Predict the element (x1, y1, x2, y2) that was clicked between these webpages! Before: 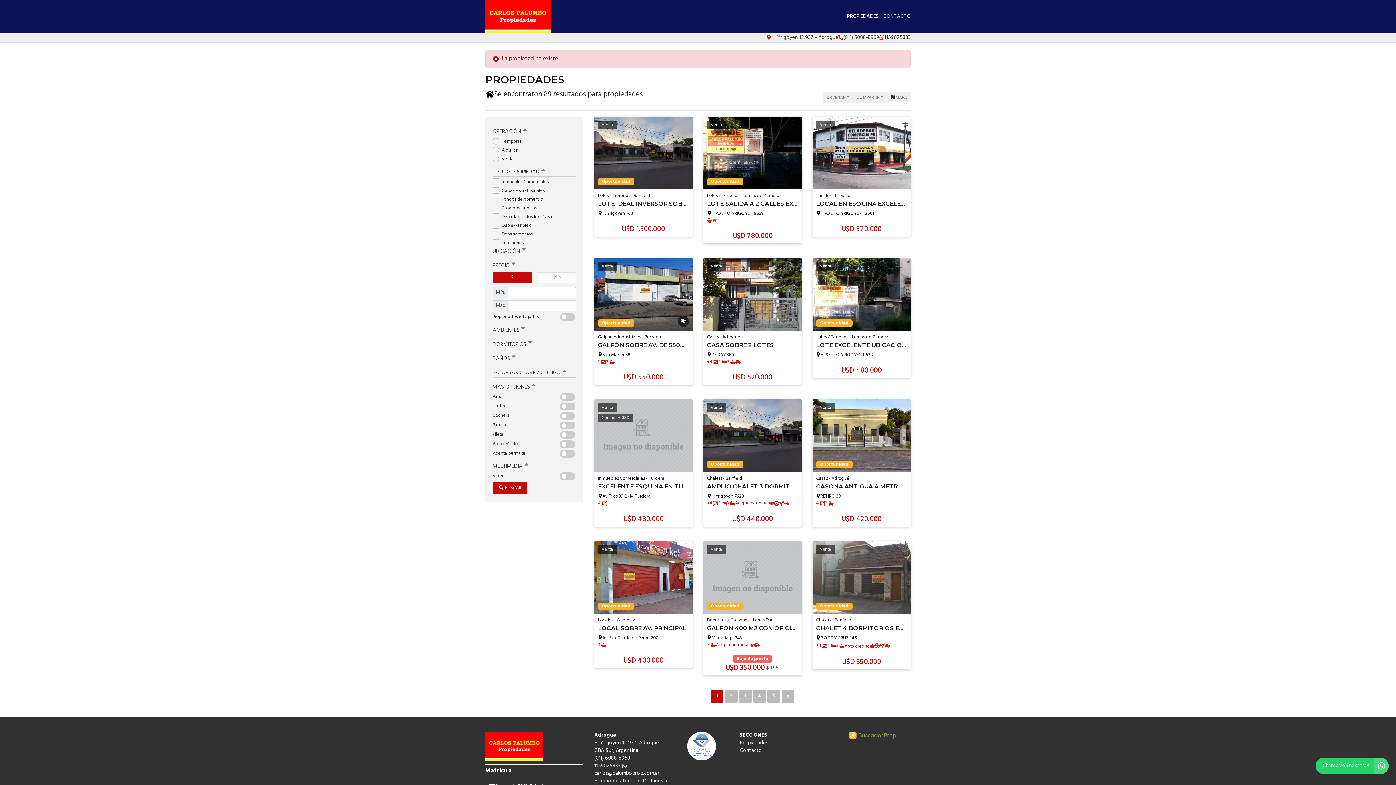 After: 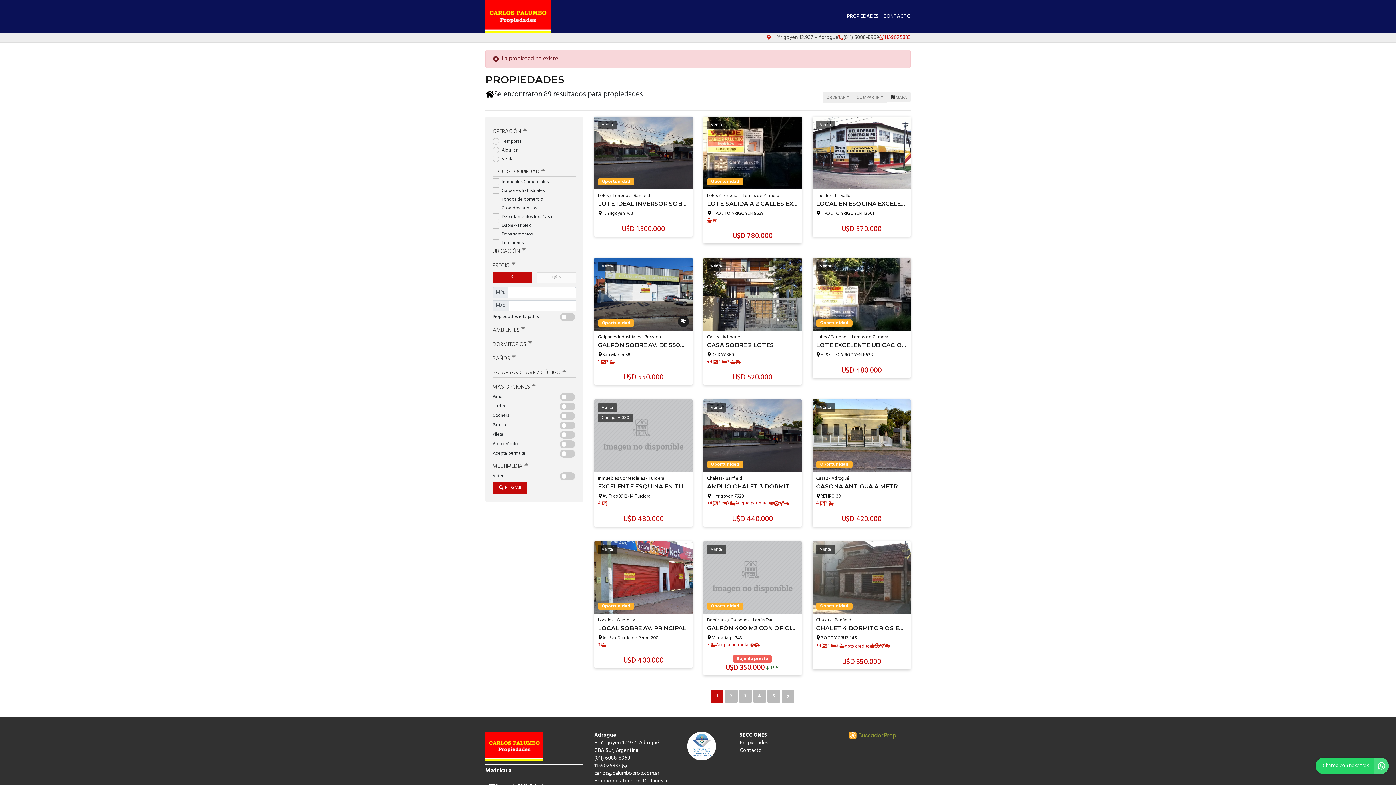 Action: bbox: (879, 34, 910, 40) label: 1159025833